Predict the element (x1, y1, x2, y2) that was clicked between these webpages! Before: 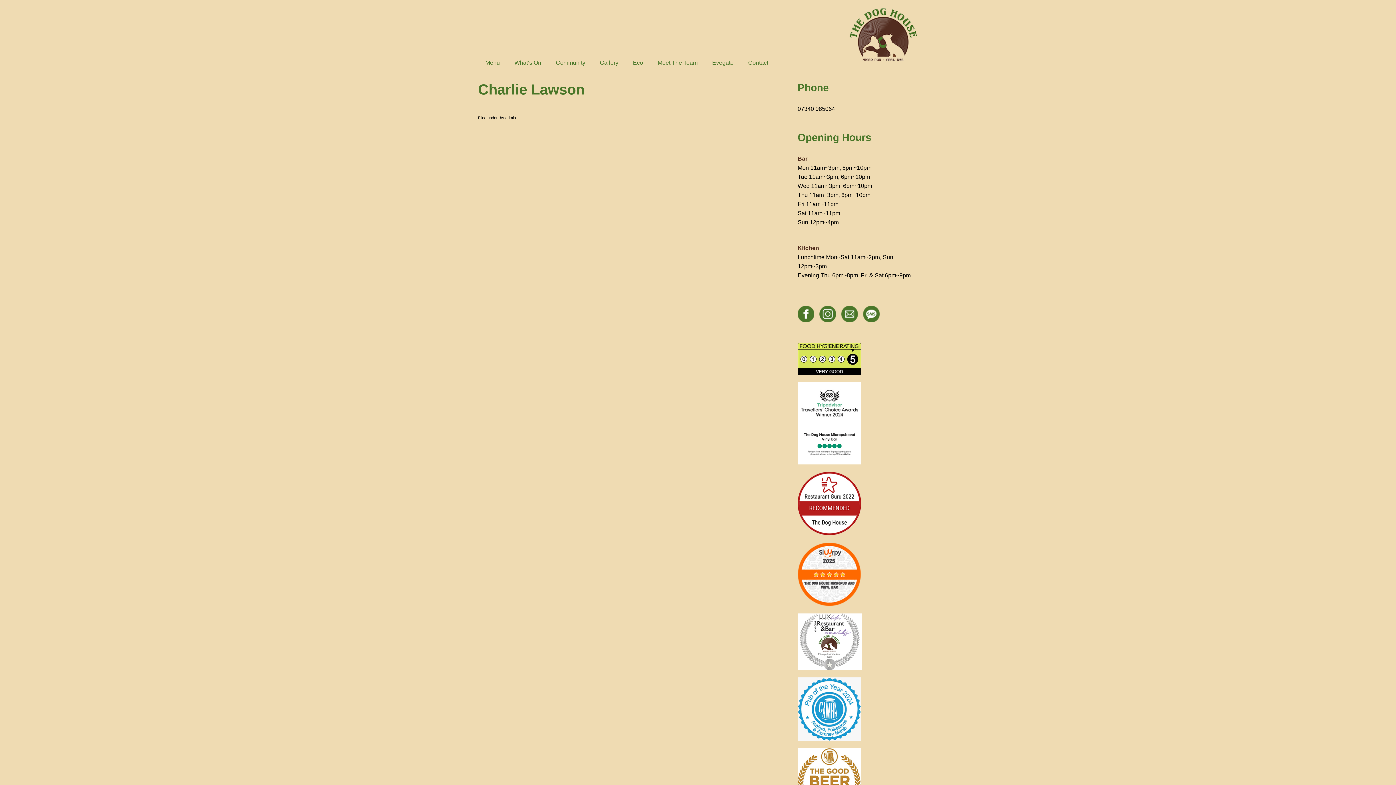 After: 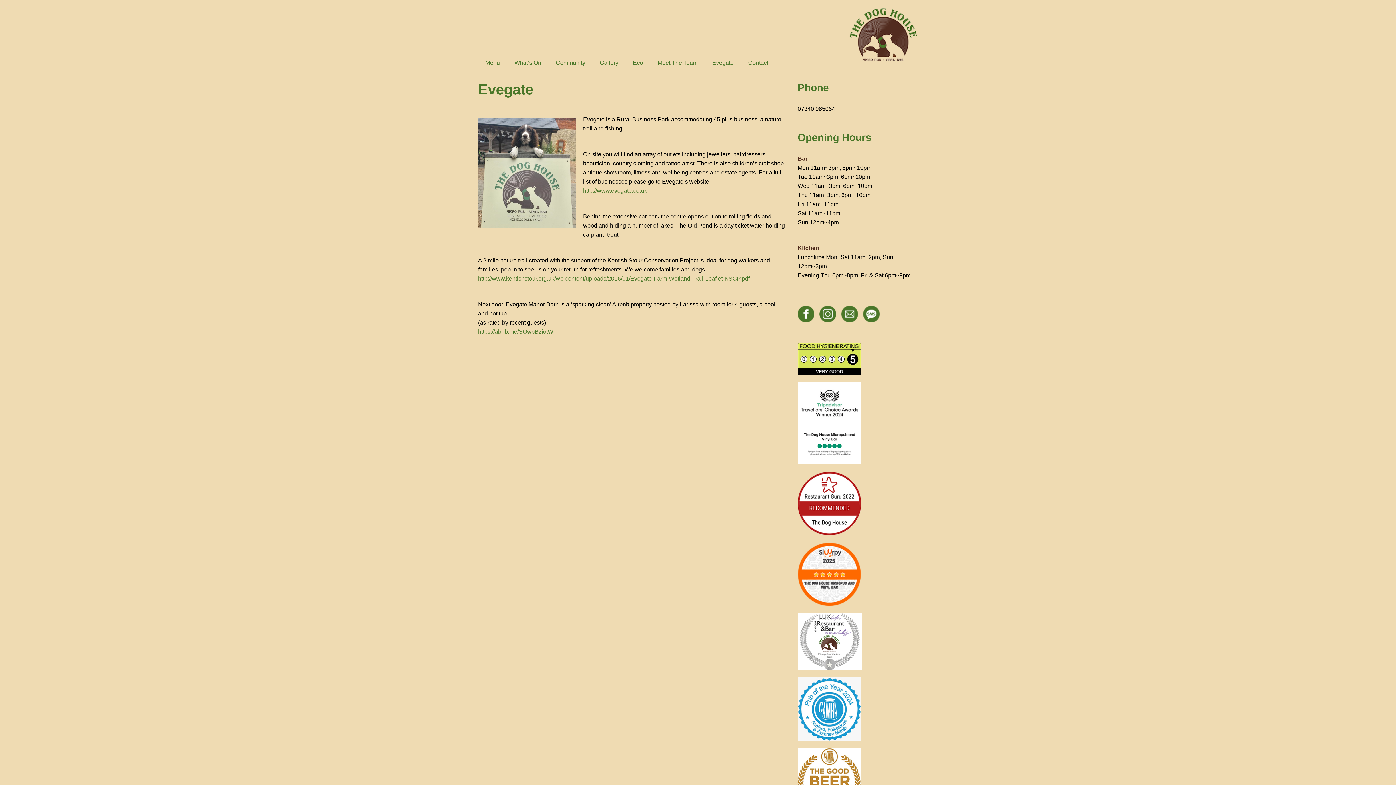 Action: label: Evegate bbox: (705, 54, 741, 70)